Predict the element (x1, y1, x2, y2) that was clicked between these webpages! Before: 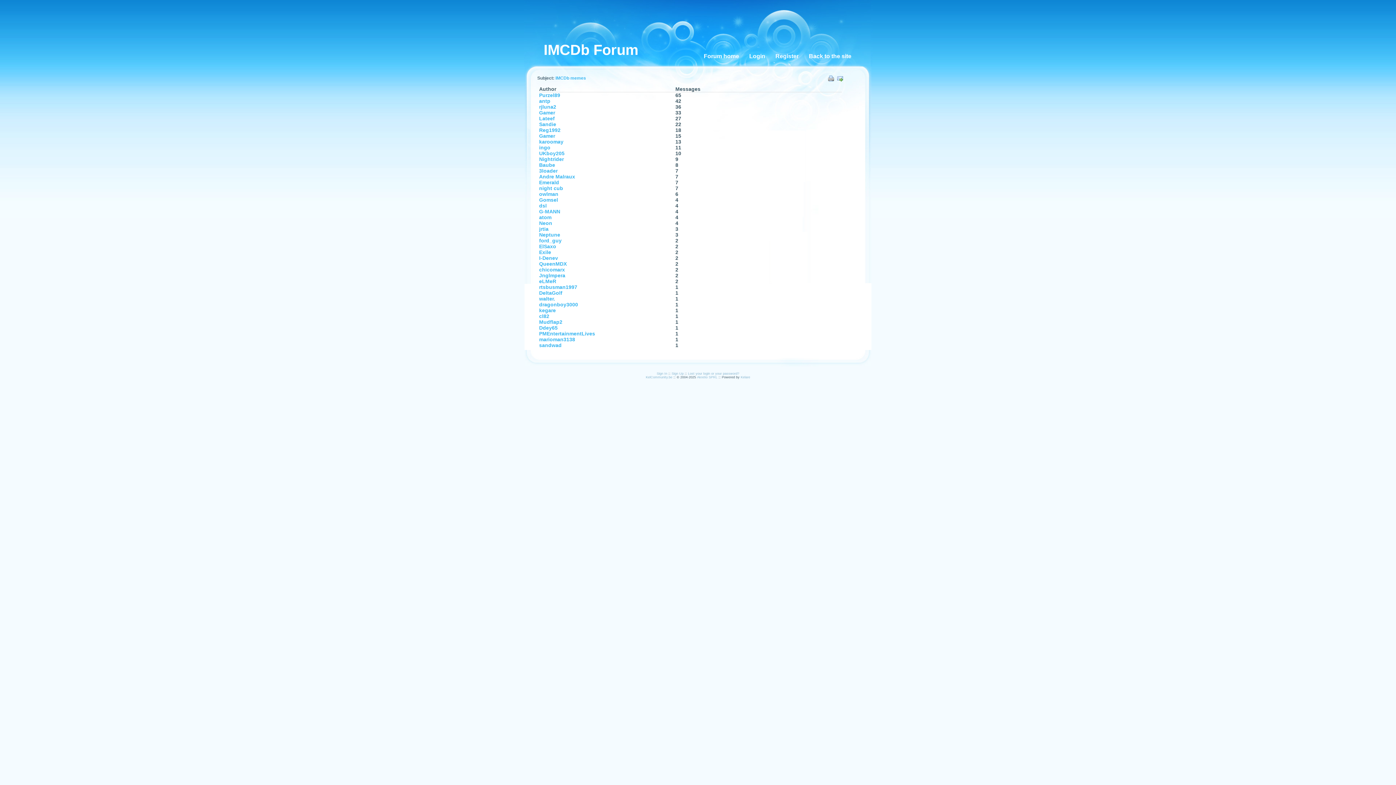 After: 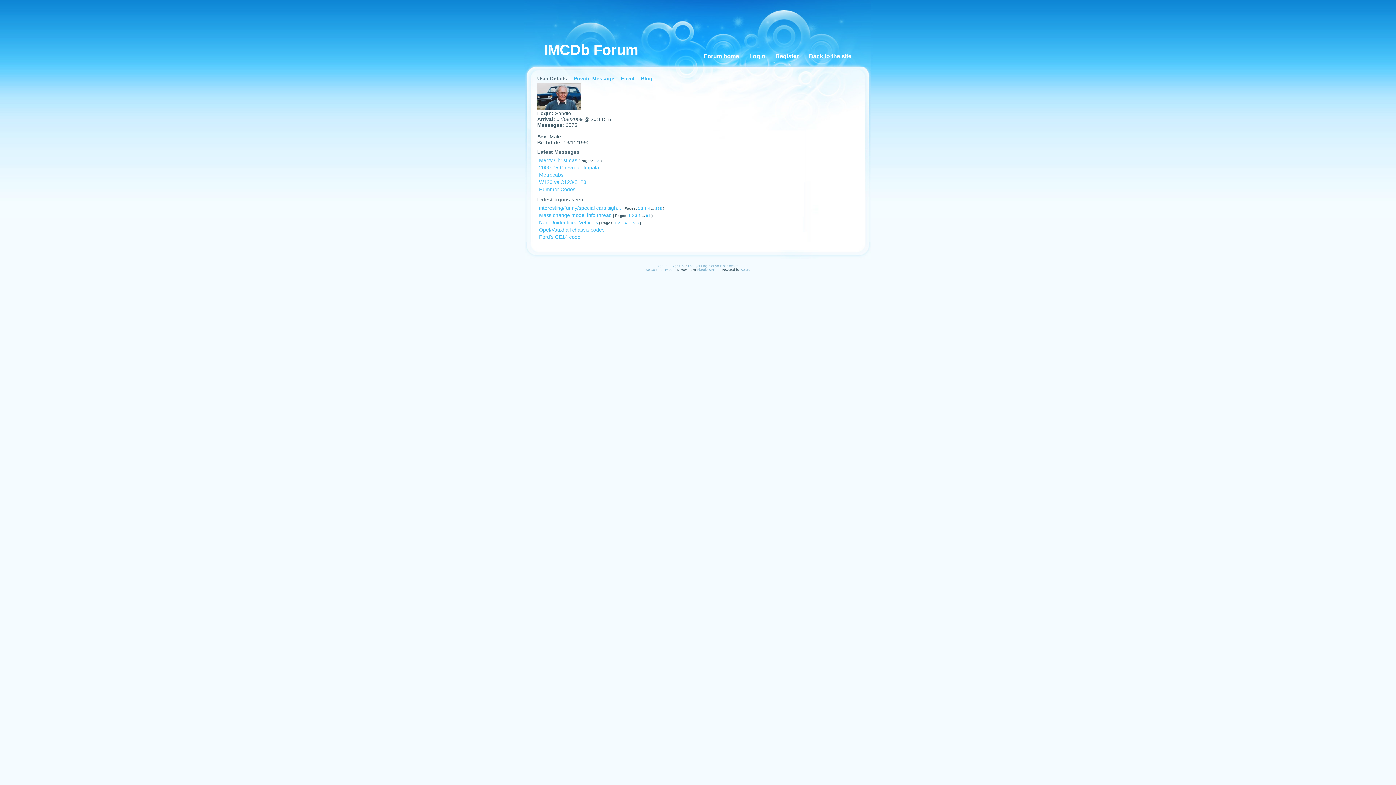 Action: label: Sandie bbox: (539, 121, 556, 127)